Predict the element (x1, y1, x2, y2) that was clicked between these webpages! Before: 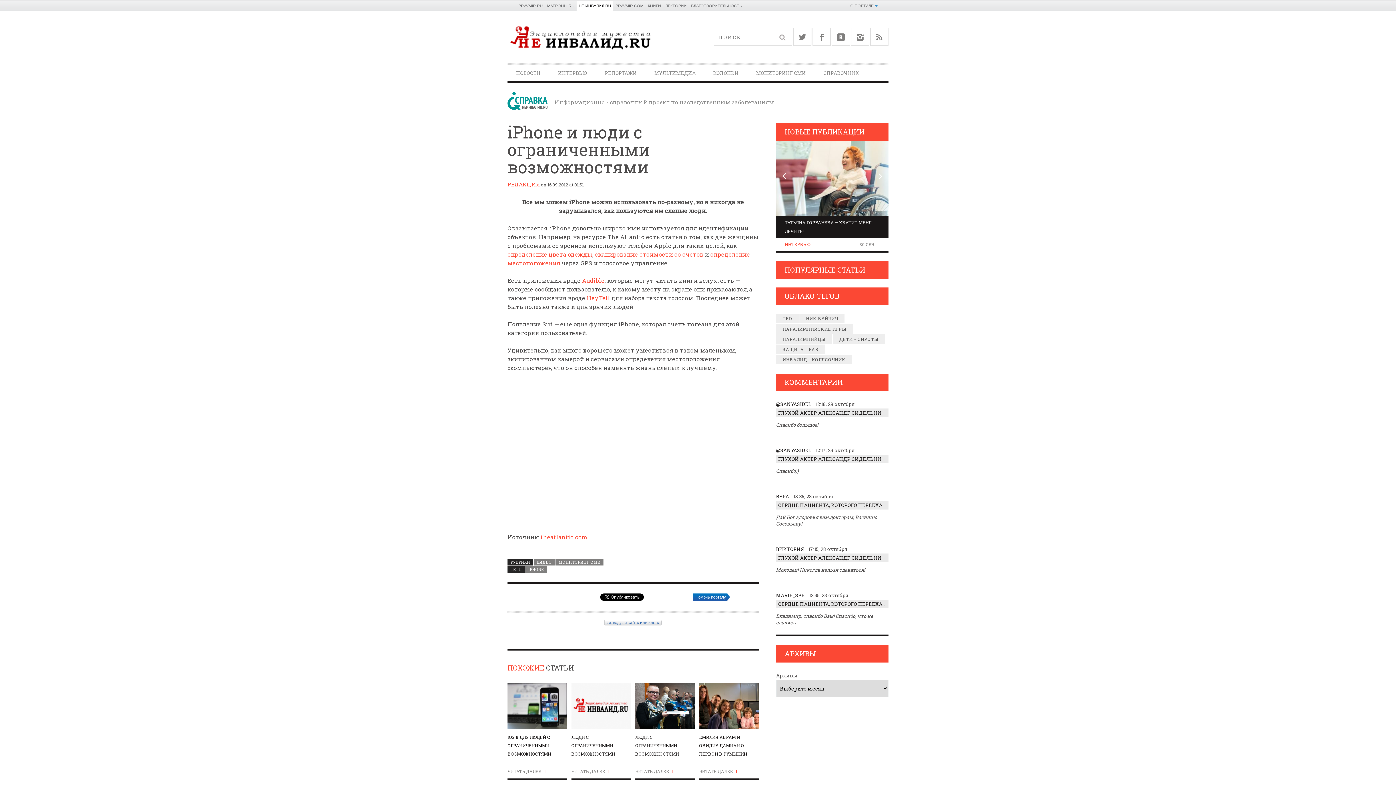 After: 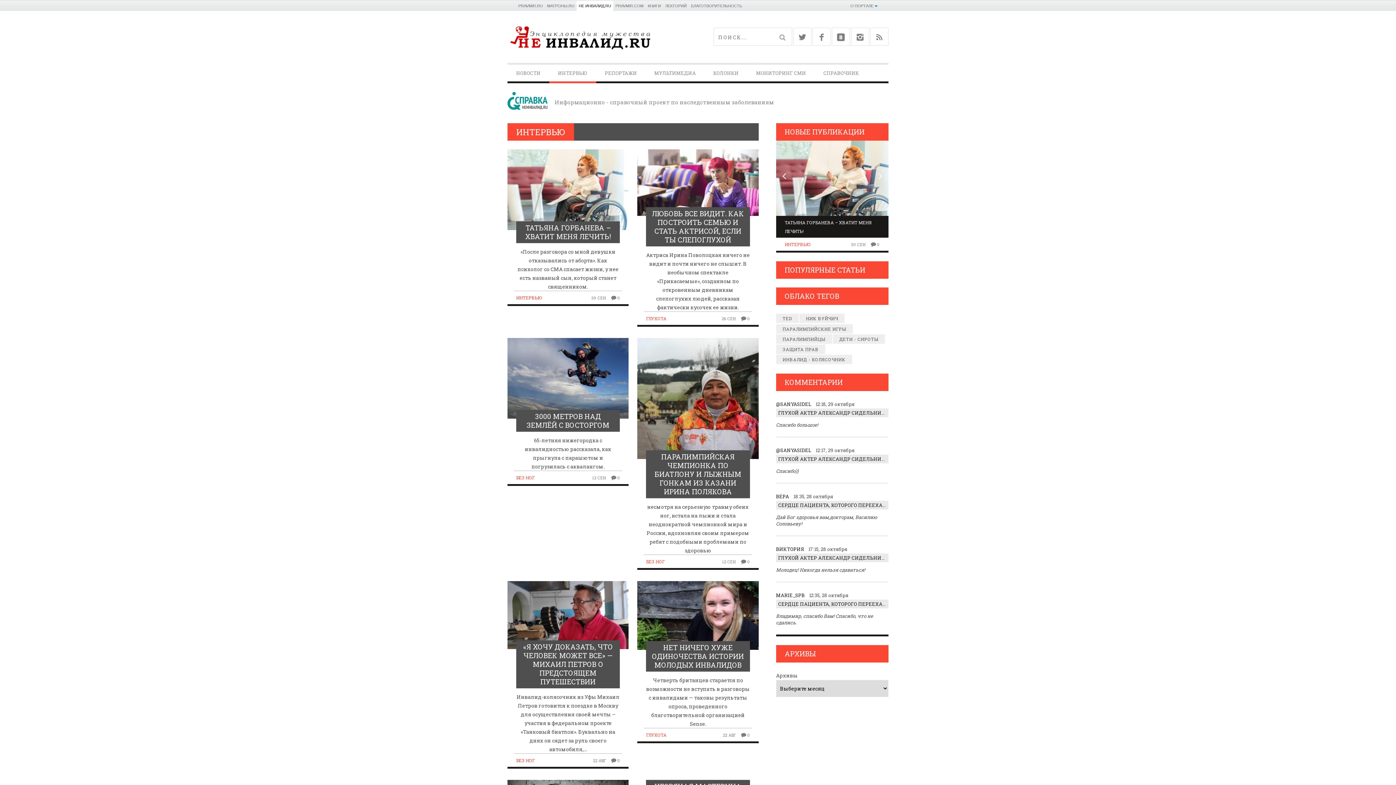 Action: bbox: (784, 241, 810, 247) label: ИНТЕРВЬЮ